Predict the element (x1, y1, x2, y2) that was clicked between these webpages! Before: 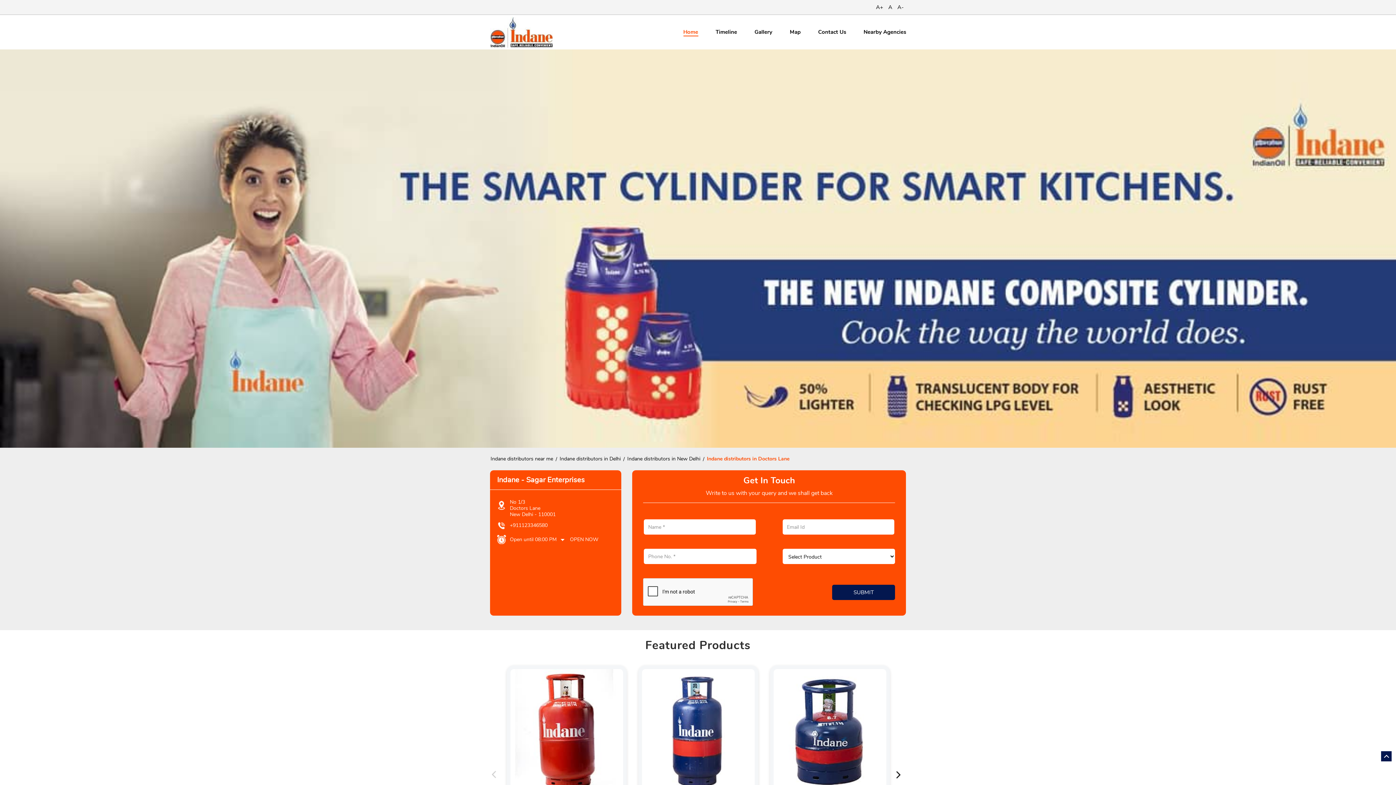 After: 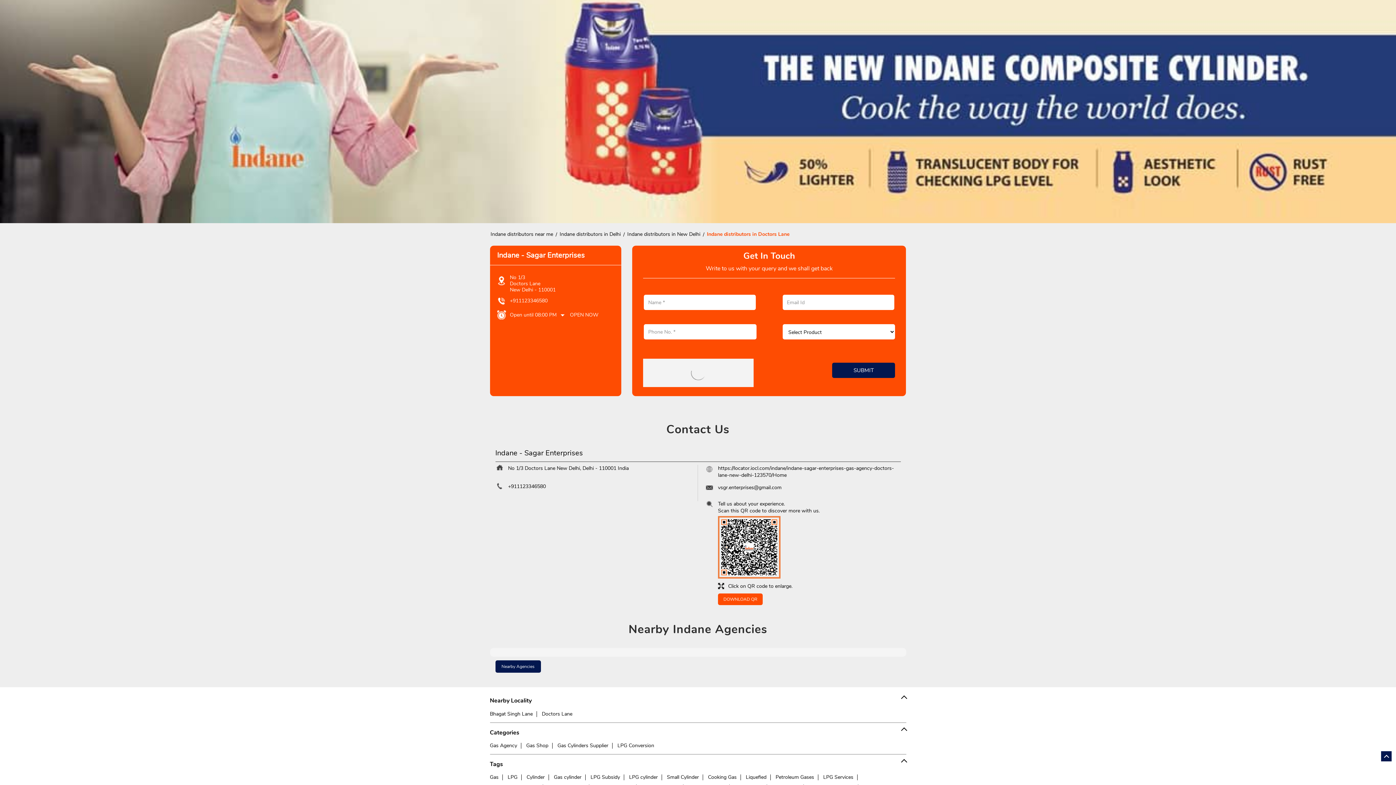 Action: bbox: (818, 28, 846, 36) label: Contact Us